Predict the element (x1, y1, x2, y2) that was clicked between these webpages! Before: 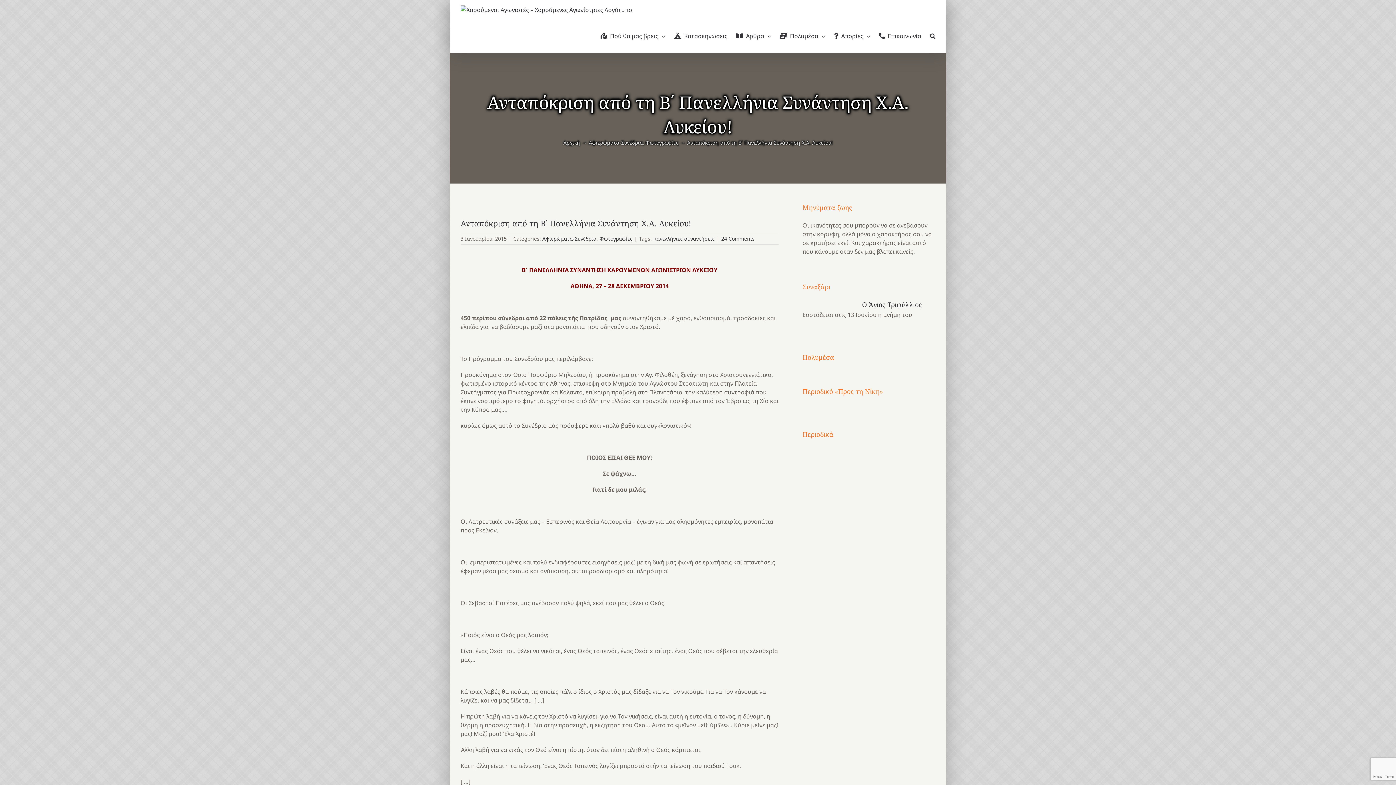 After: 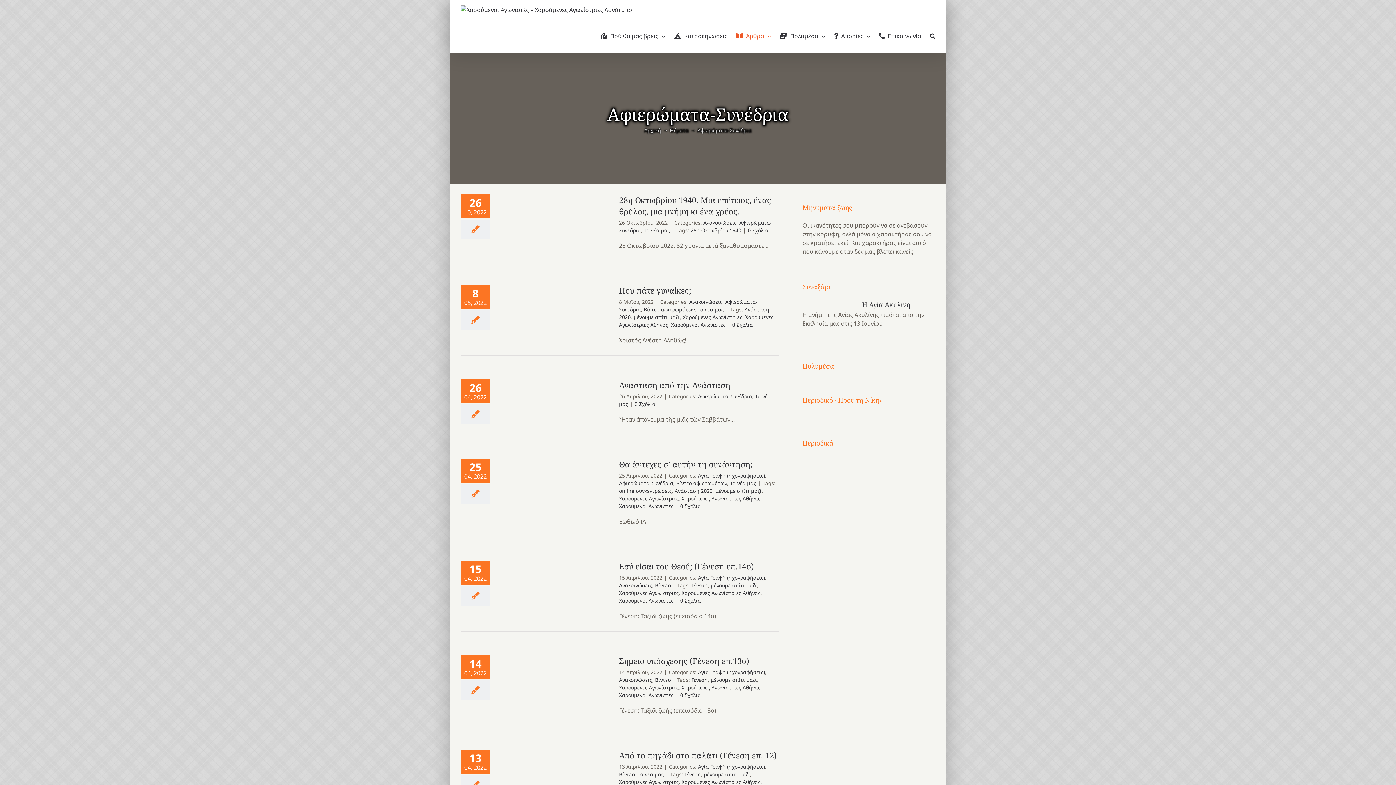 Action: label: Αφιερώματα-Συνέδρια bbox: (589, 139, 643, 146)